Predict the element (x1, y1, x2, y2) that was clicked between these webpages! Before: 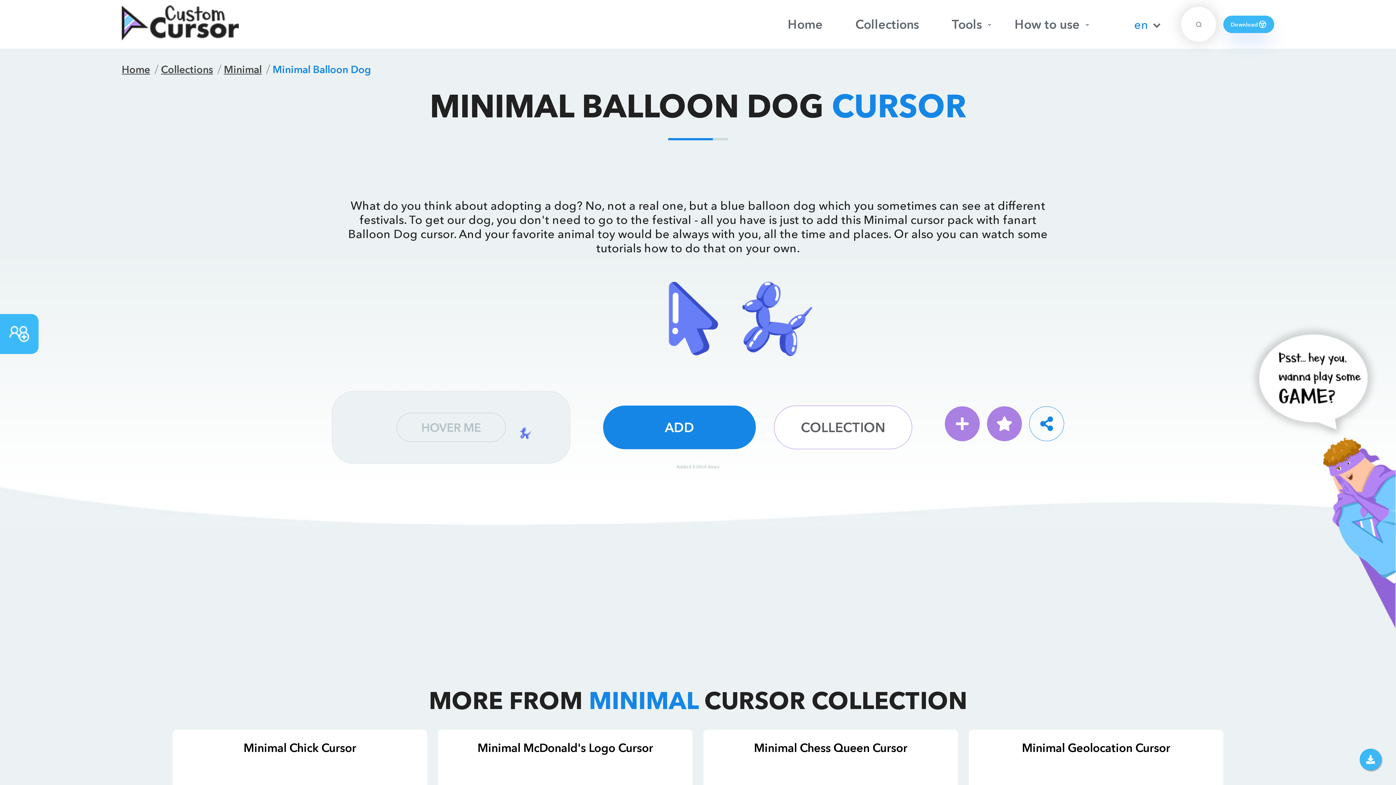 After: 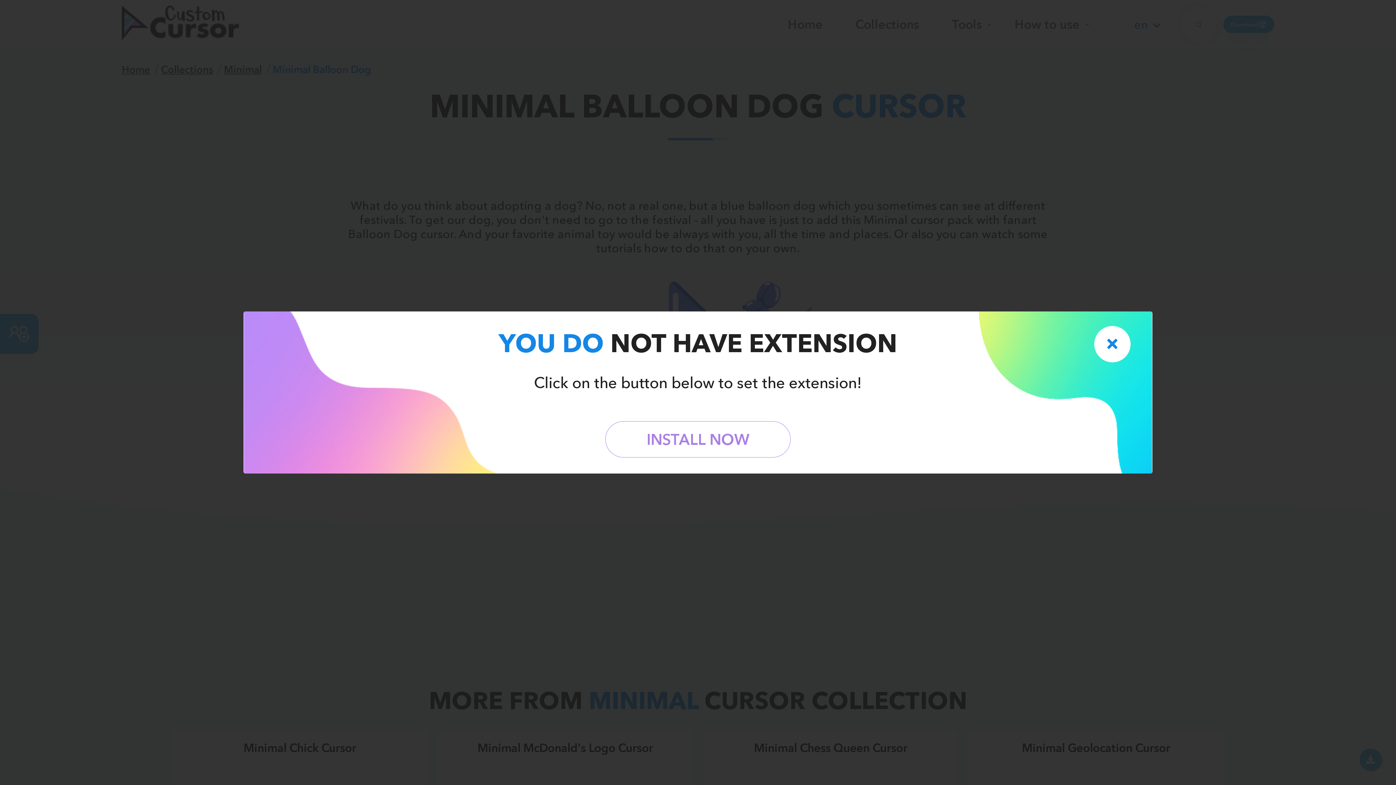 Action: label: ADD bbox: (603, 405, 756, 449)